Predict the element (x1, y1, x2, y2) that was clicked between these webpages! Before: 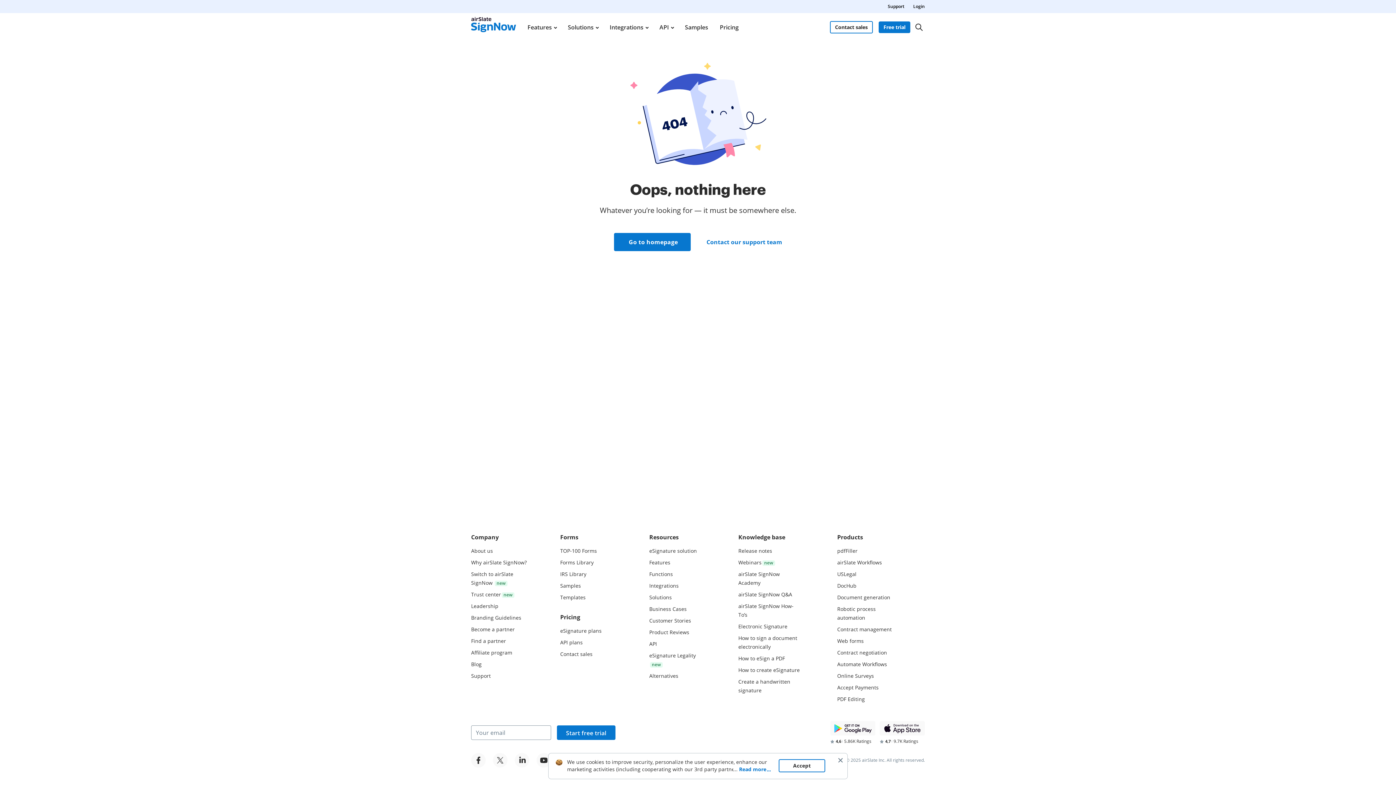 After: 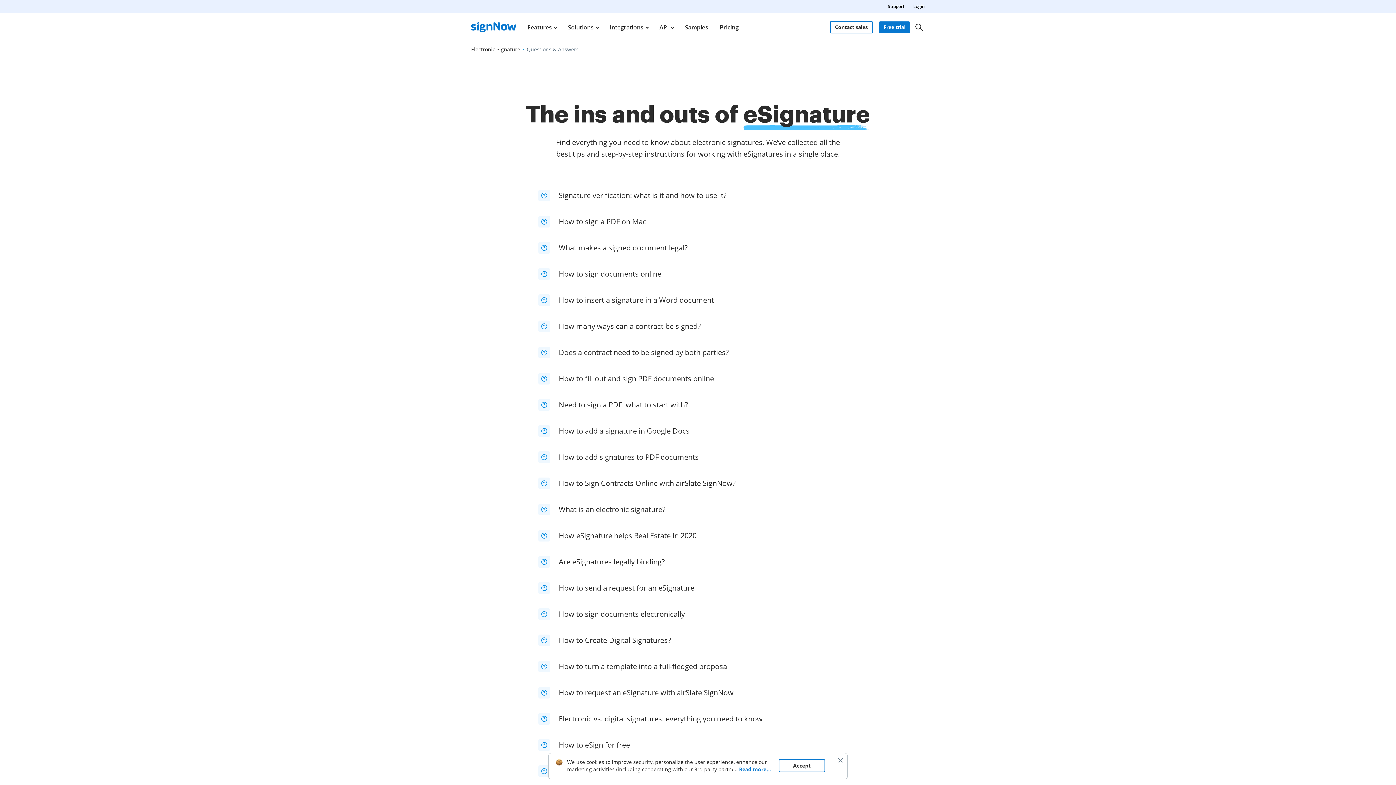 Action: bbox: (738, 591, 792, 598) label: airSlate SignNow Q&A